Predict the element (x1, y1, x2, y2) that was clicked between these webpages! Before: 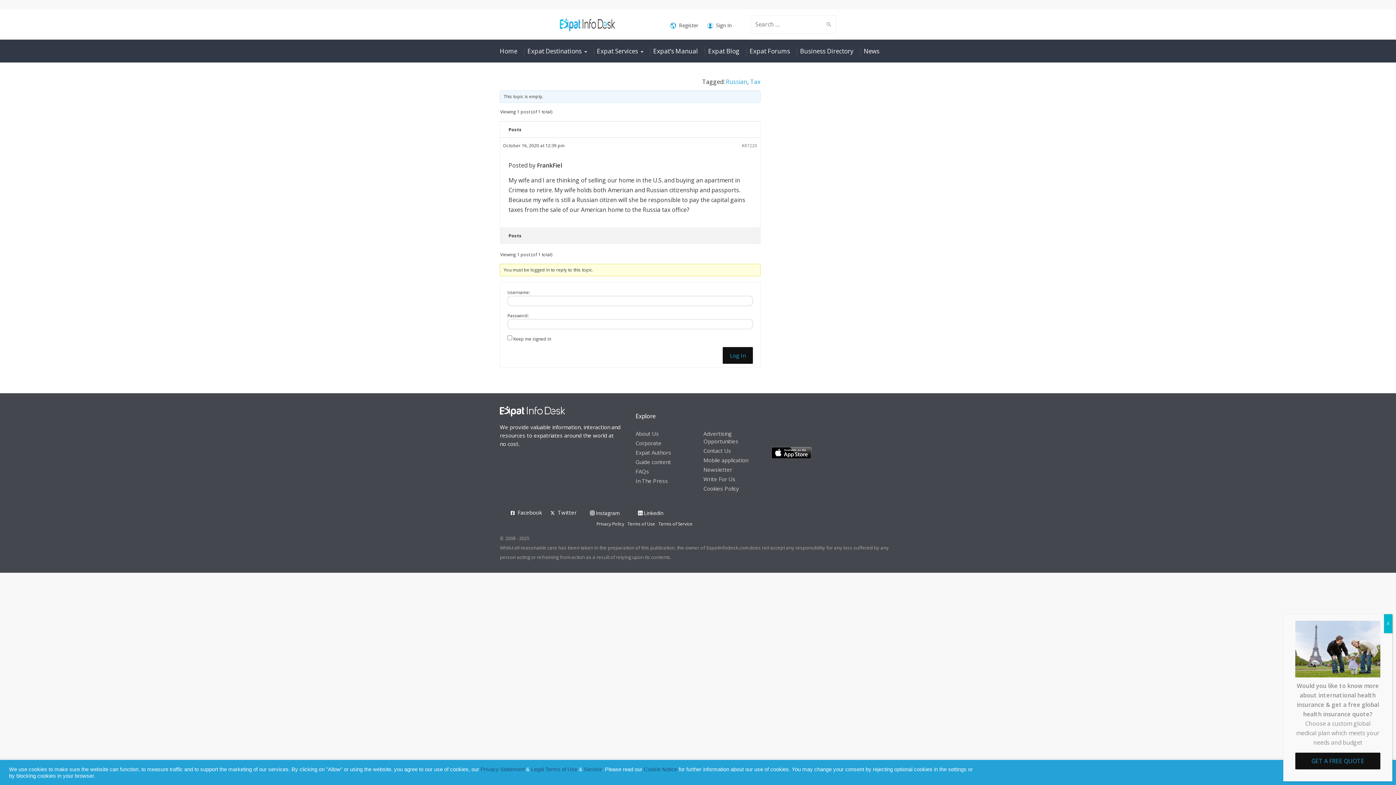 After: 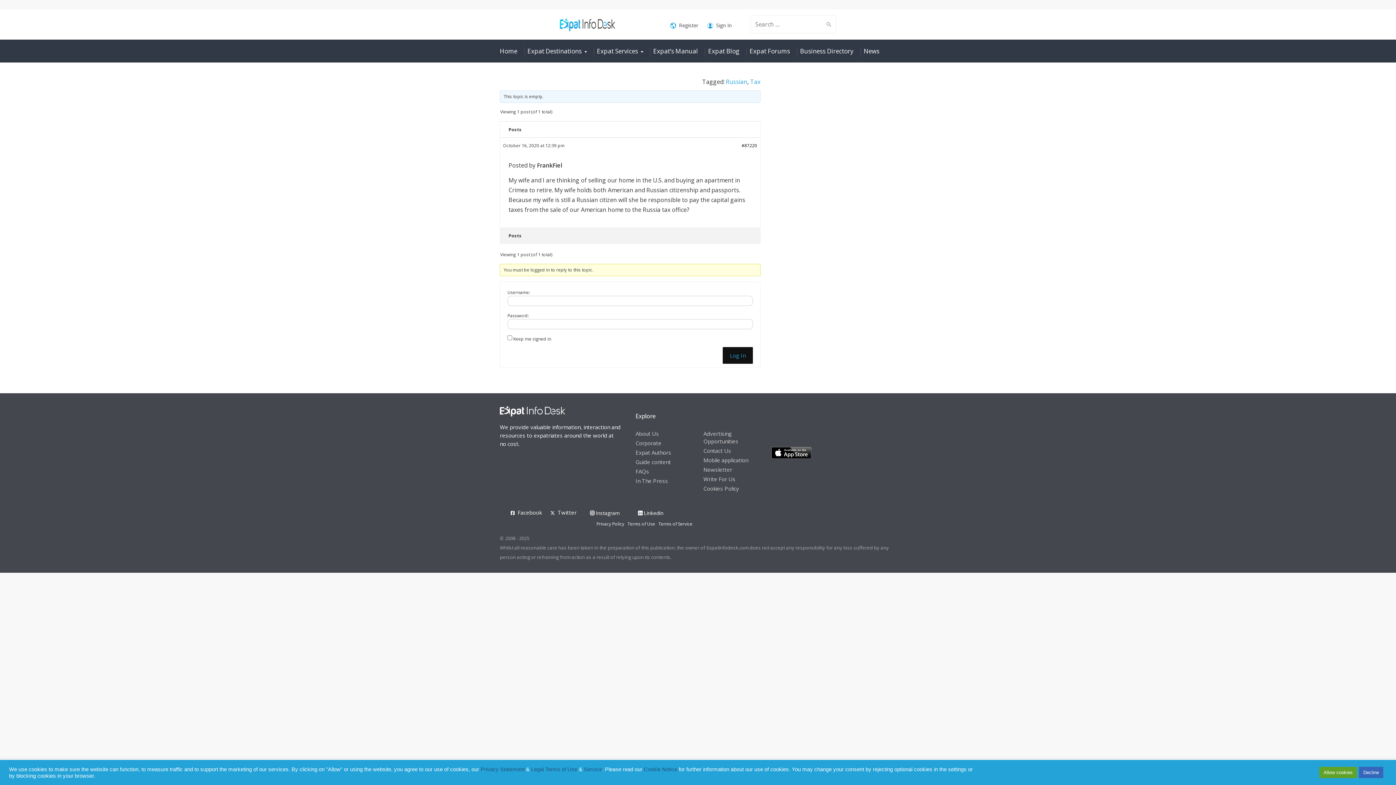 Action: label: #87220 bbox: (741, 140, 757, 150)